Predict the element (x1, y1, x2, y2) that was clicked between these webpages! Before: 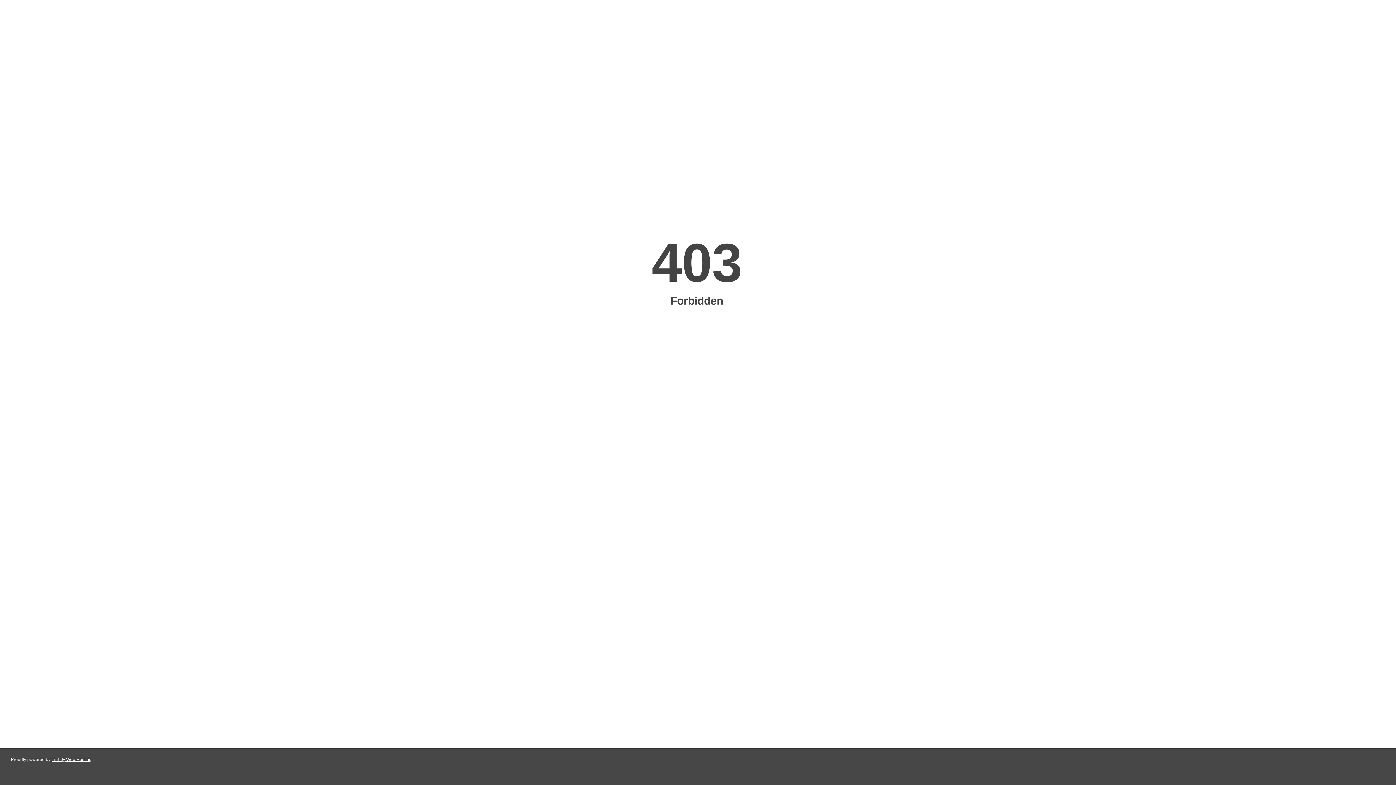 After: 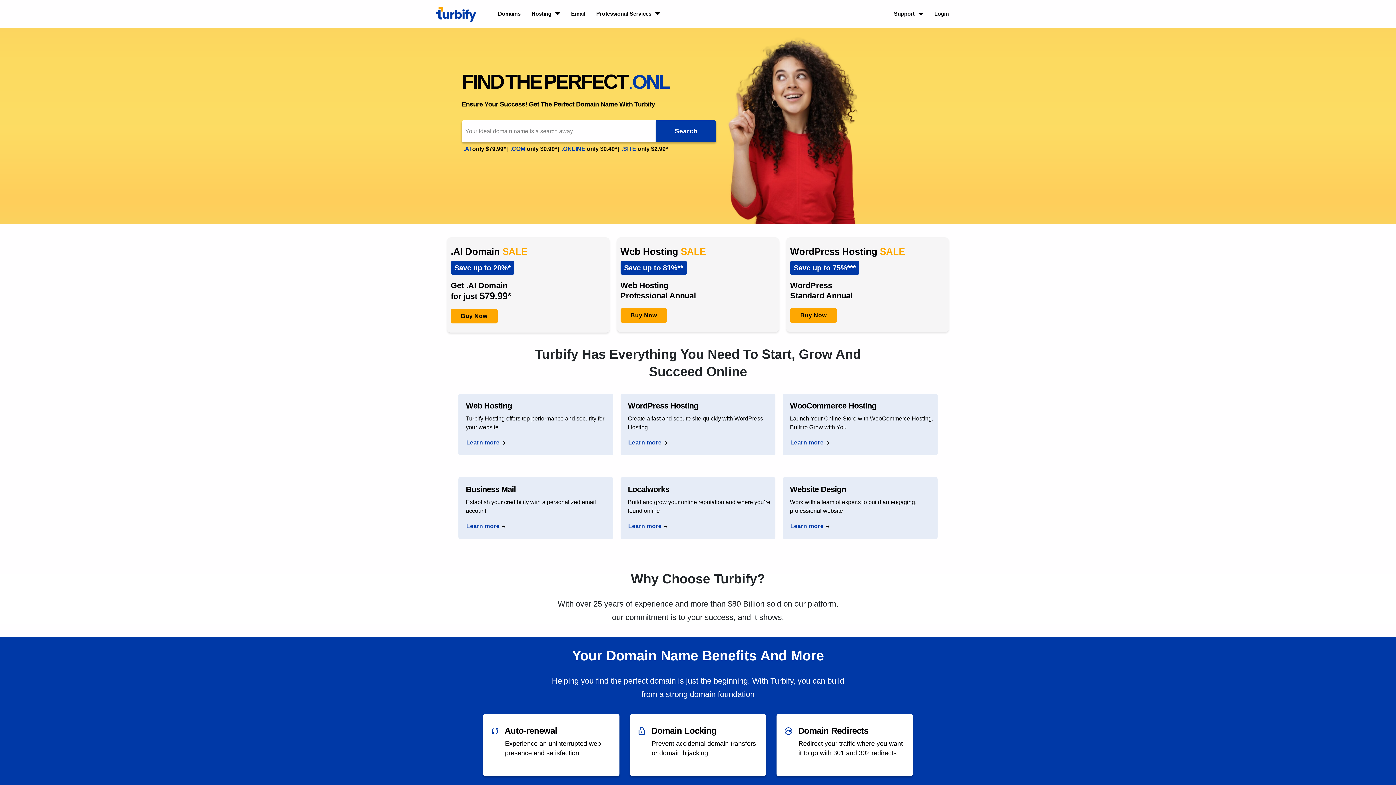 Action: label: Turbify Web Hosting bbox: (51, 757, 91, 762)